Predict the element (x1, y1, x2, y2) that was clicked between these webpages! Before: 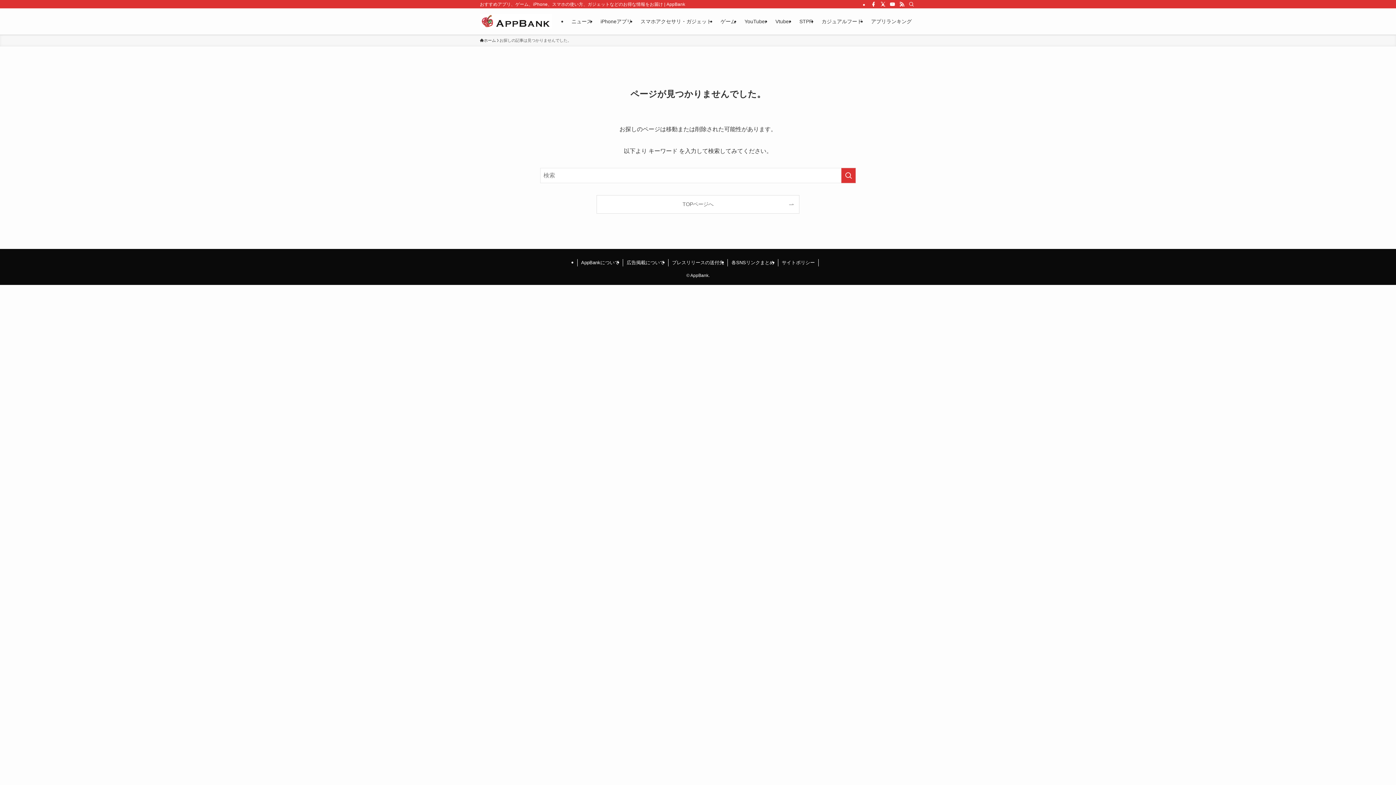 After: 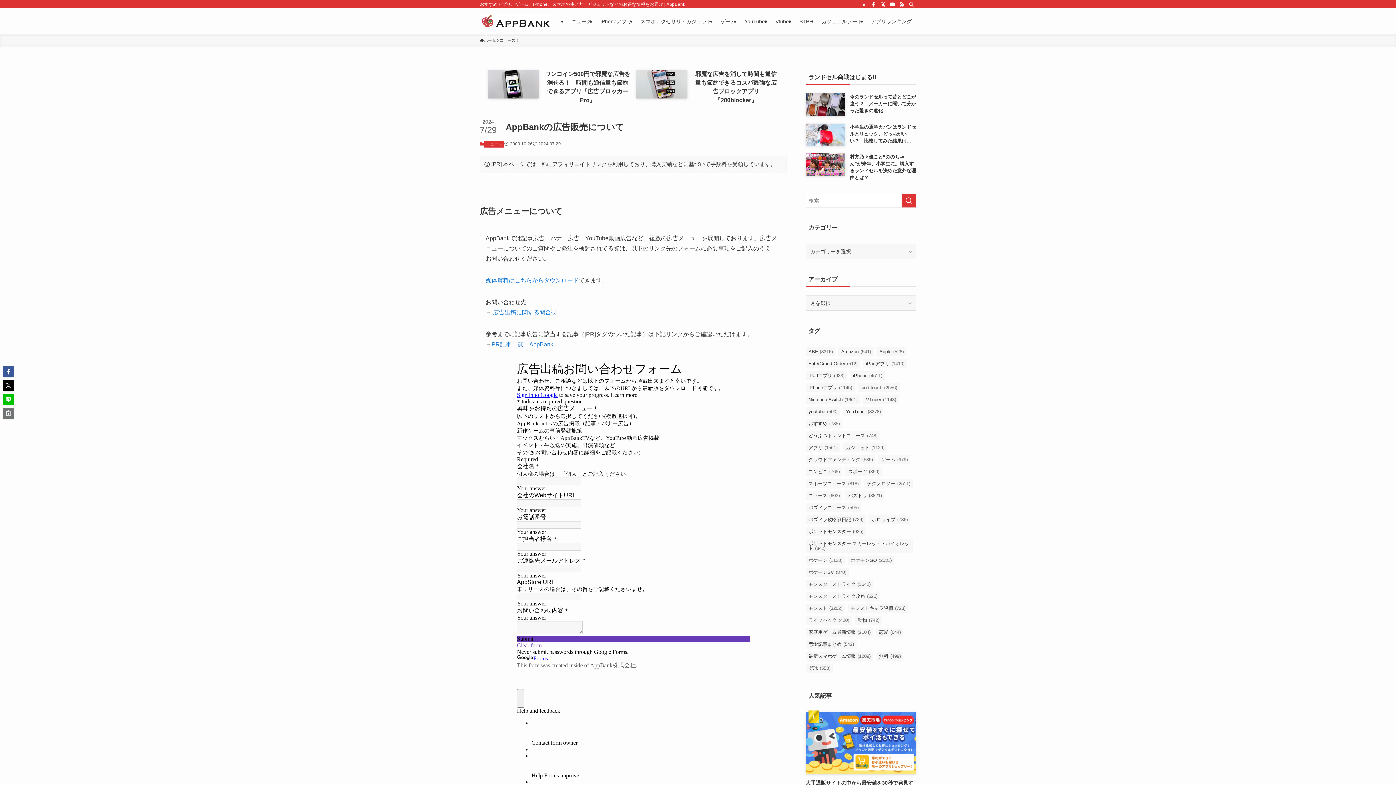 Action: label: 広告掲載について bbox: (623, 259, 668, 266)